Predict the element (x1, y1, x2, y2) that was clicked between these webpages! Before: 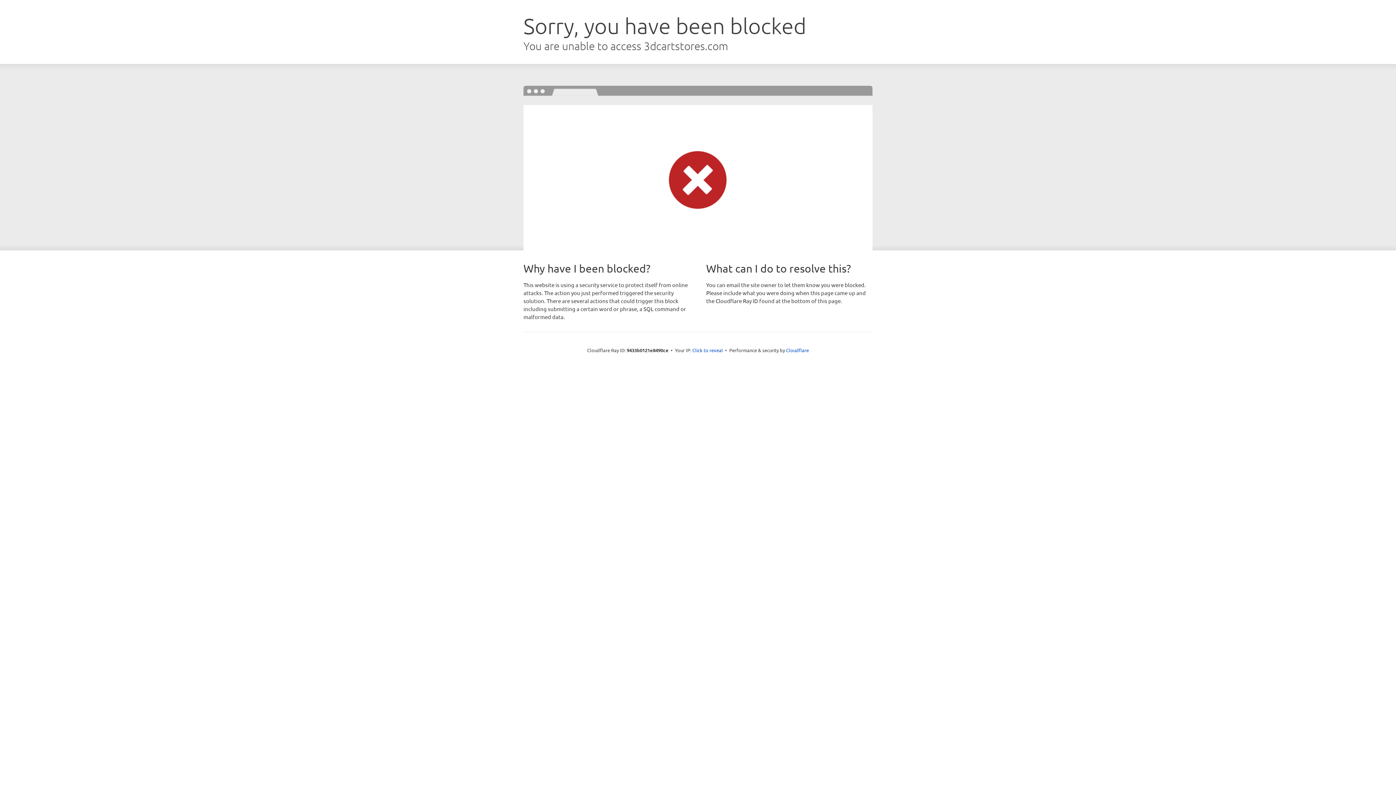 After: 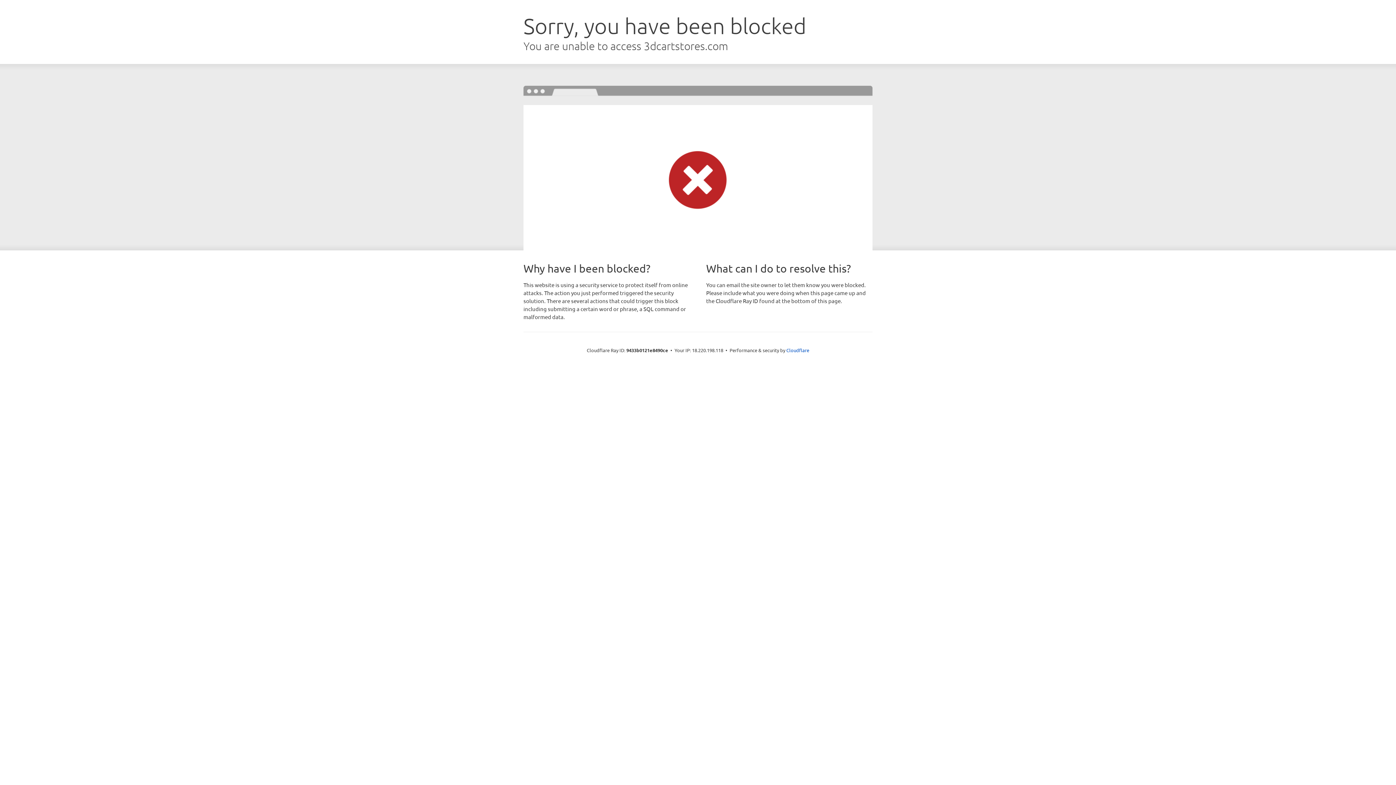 Action: label: Click to reveal bbox: (692, 346, 723, 353)